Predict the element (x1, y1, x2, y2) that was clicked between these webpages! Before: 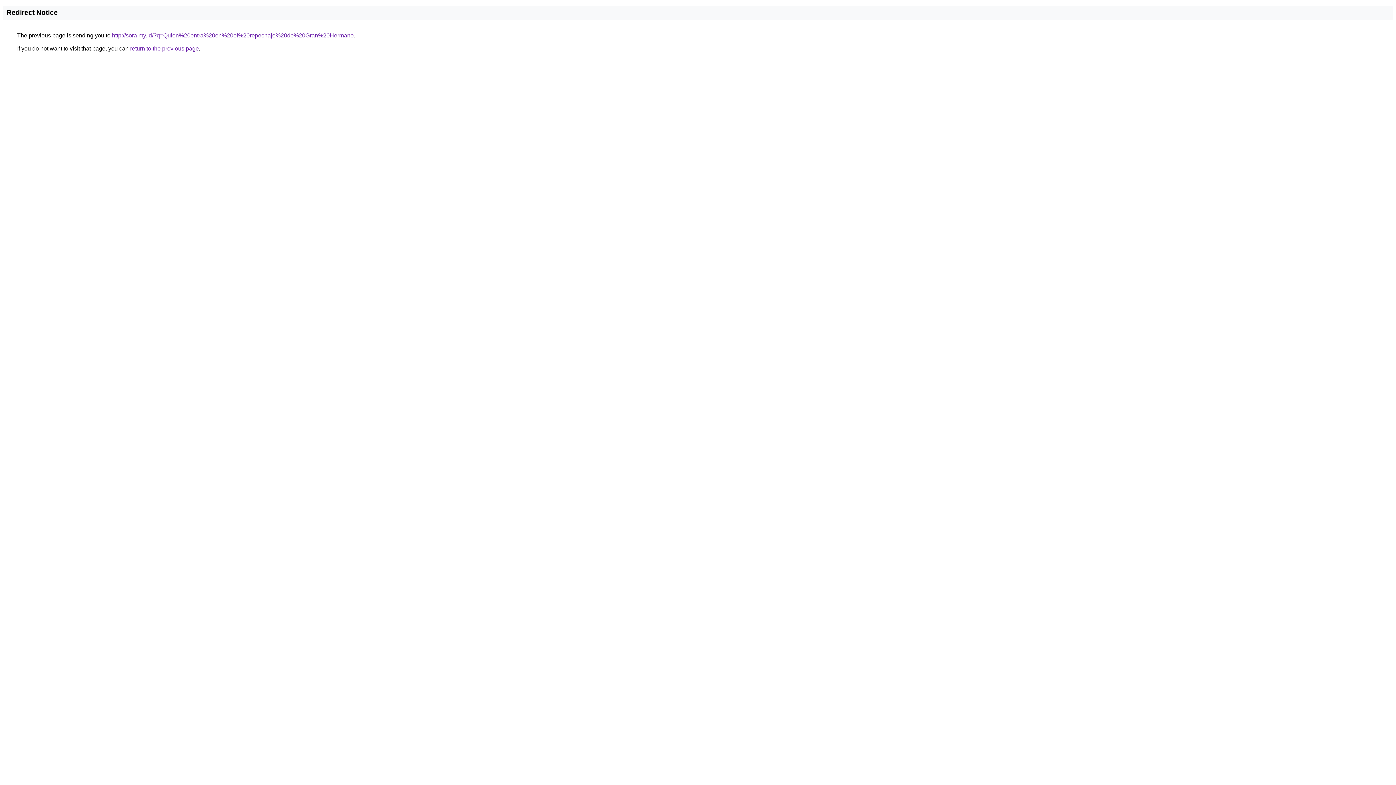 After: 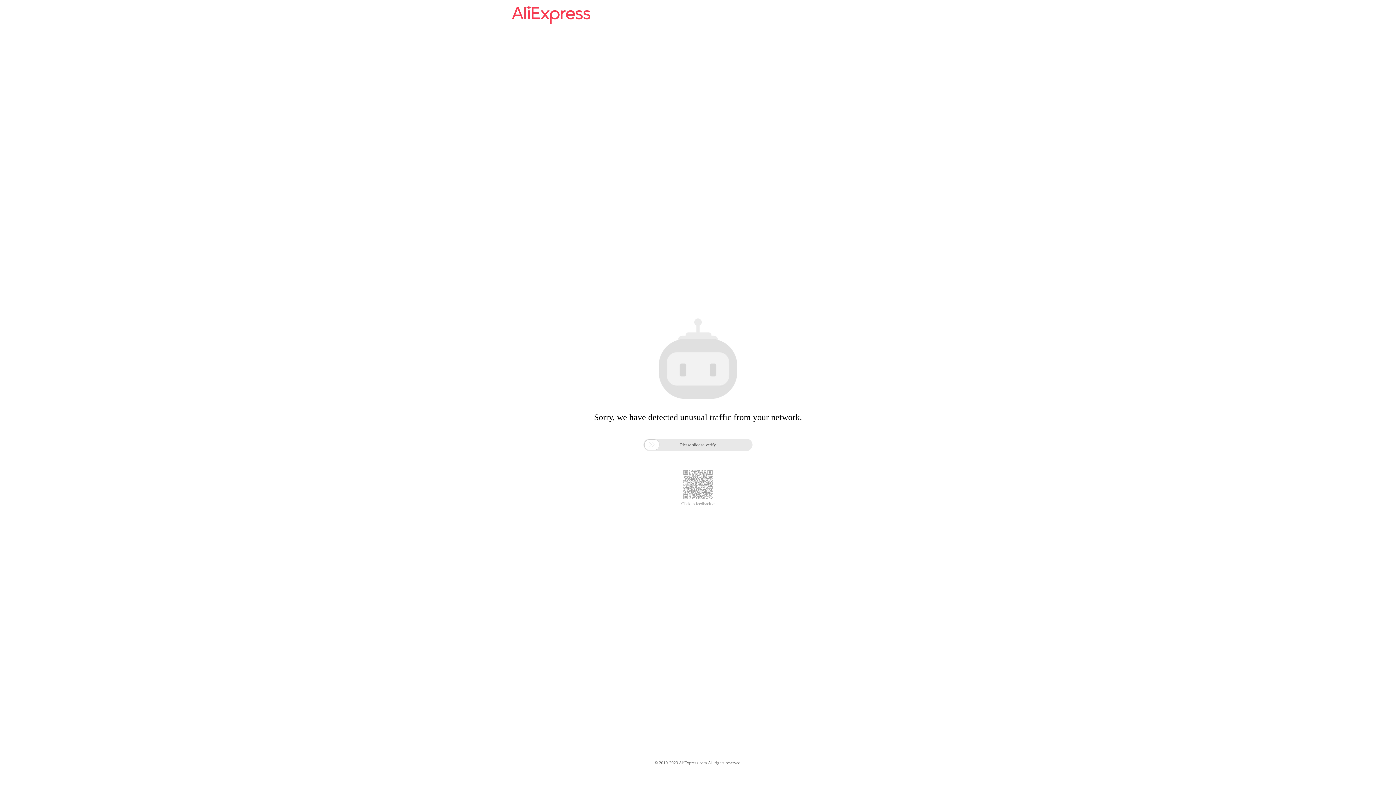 Action: label: http://sora.my.id/?q=Quien%20entra%20en%20el%20repechaje%20de%20Gran%20Hermano bbox: (112, 32, 353, 38)